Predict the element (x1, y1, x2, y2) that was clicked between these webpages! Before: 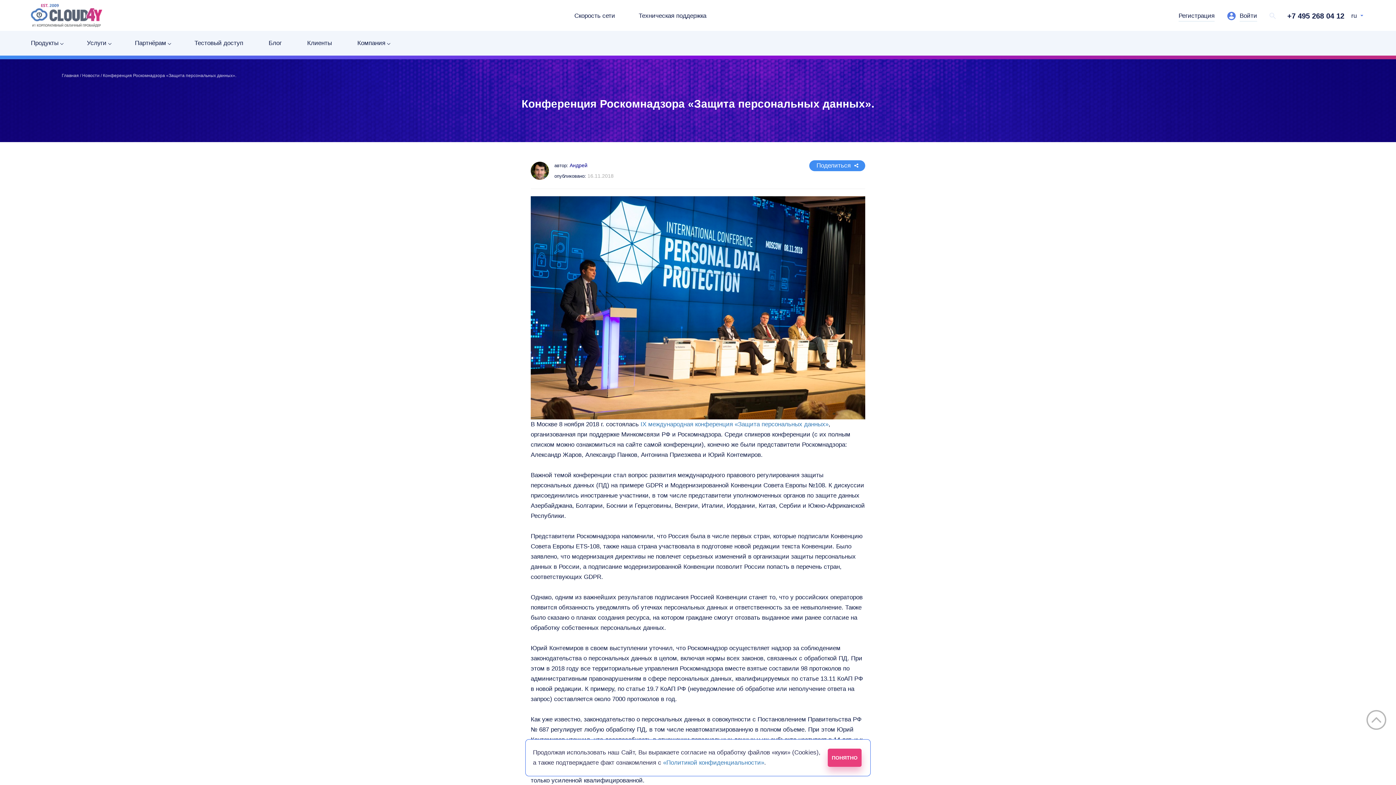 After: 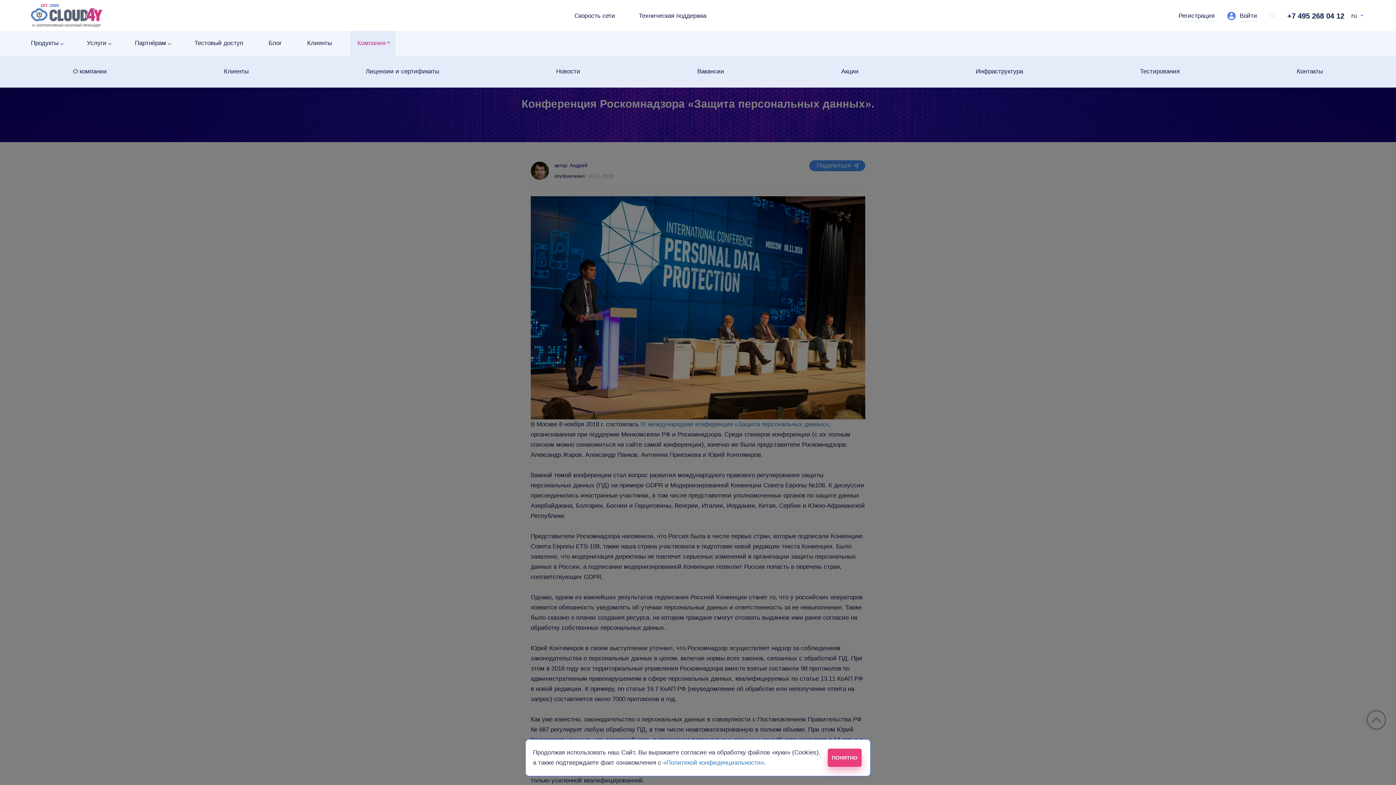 Action: bbox: (357, 38, 385, 48) label: Компания